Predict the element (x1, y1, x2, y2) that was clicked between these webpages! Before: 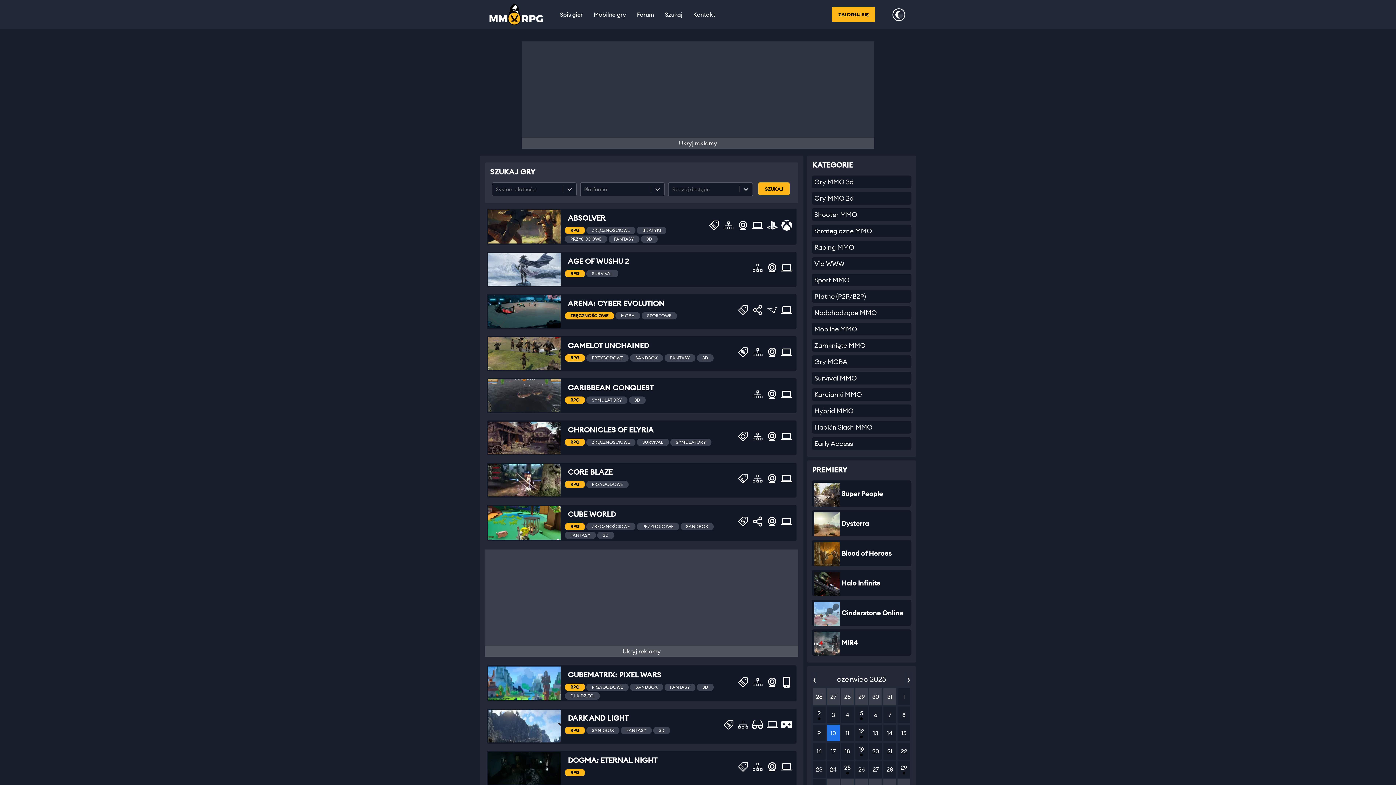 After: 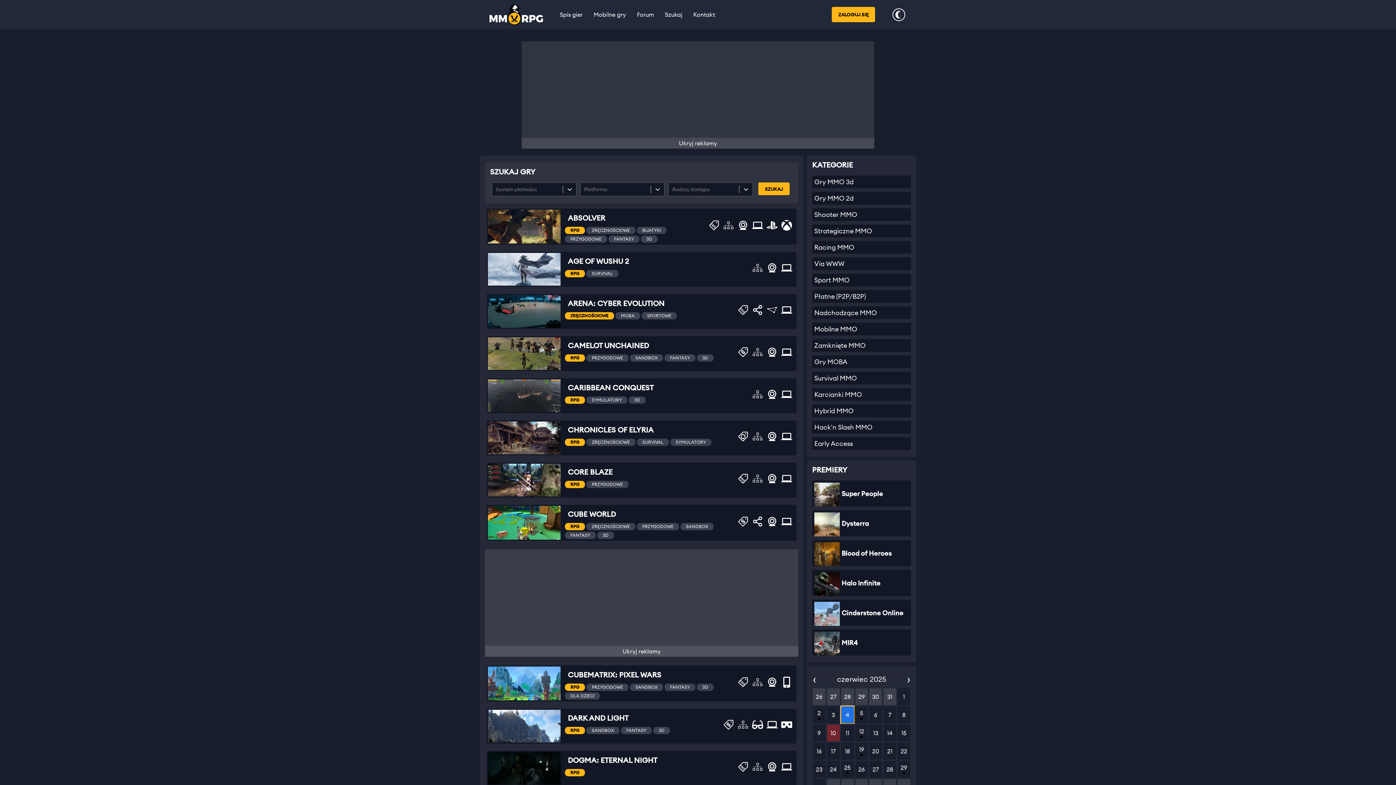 Action: label: 4 bbox: (840, 706, 854, 724)